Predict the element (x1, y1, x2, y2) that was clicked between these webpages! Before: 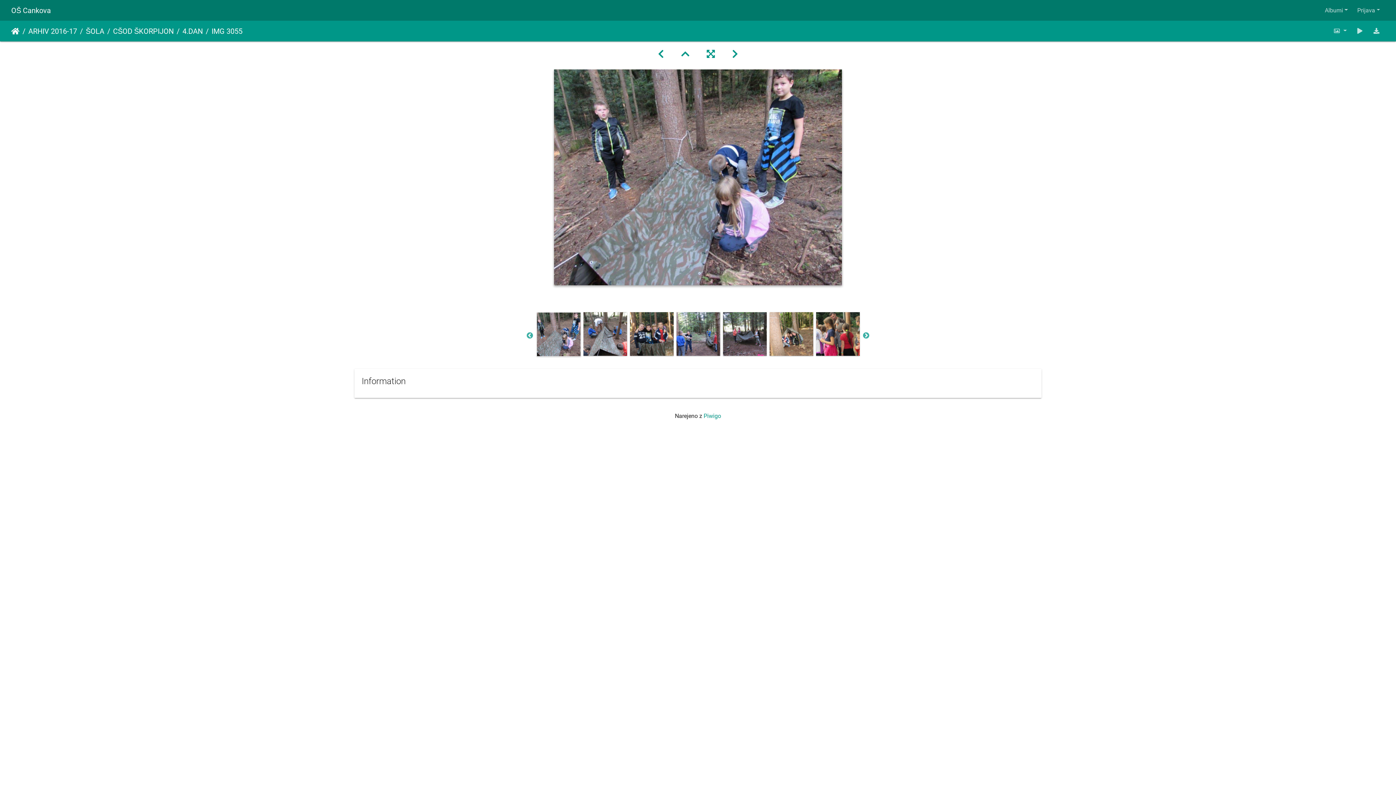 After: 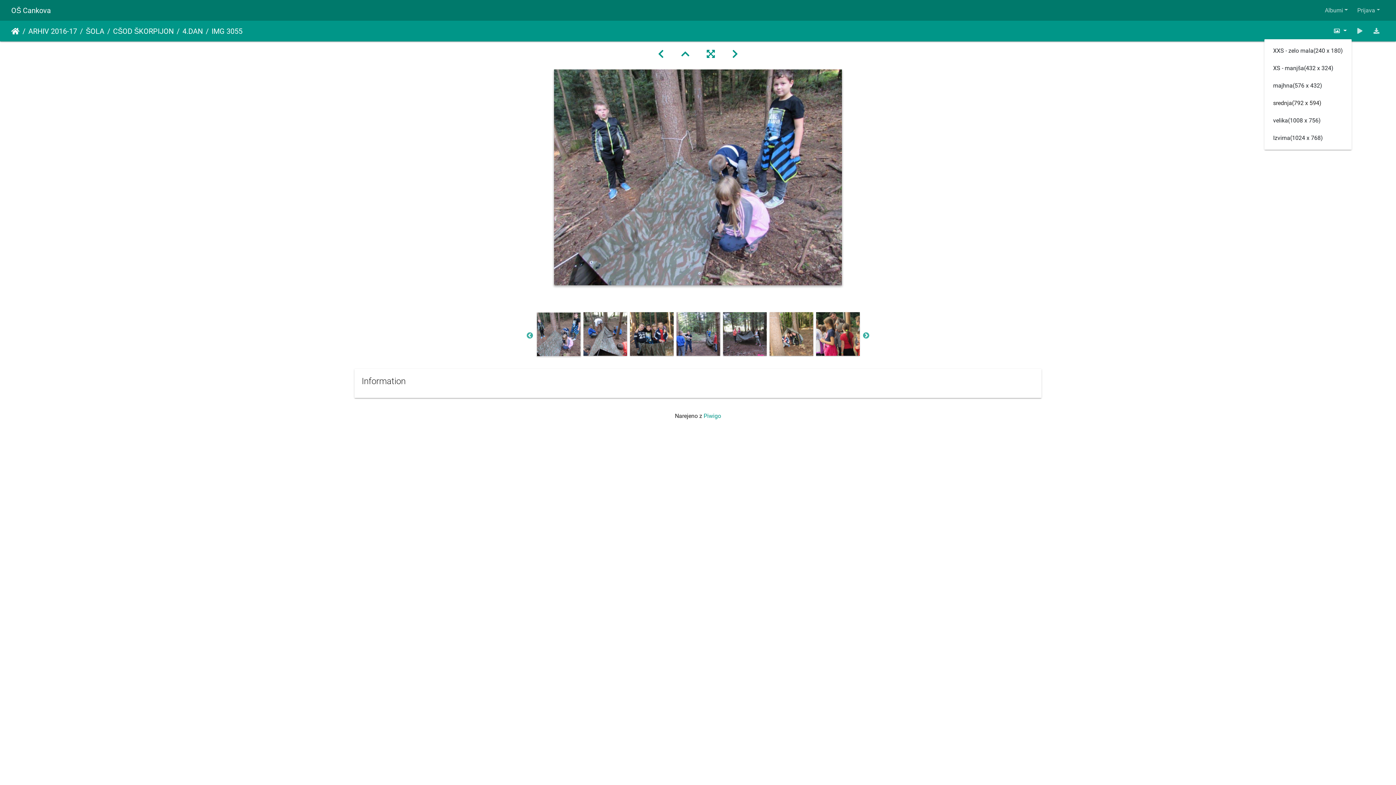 Action: label:   bbox: (1328, 23, 1351, 38)